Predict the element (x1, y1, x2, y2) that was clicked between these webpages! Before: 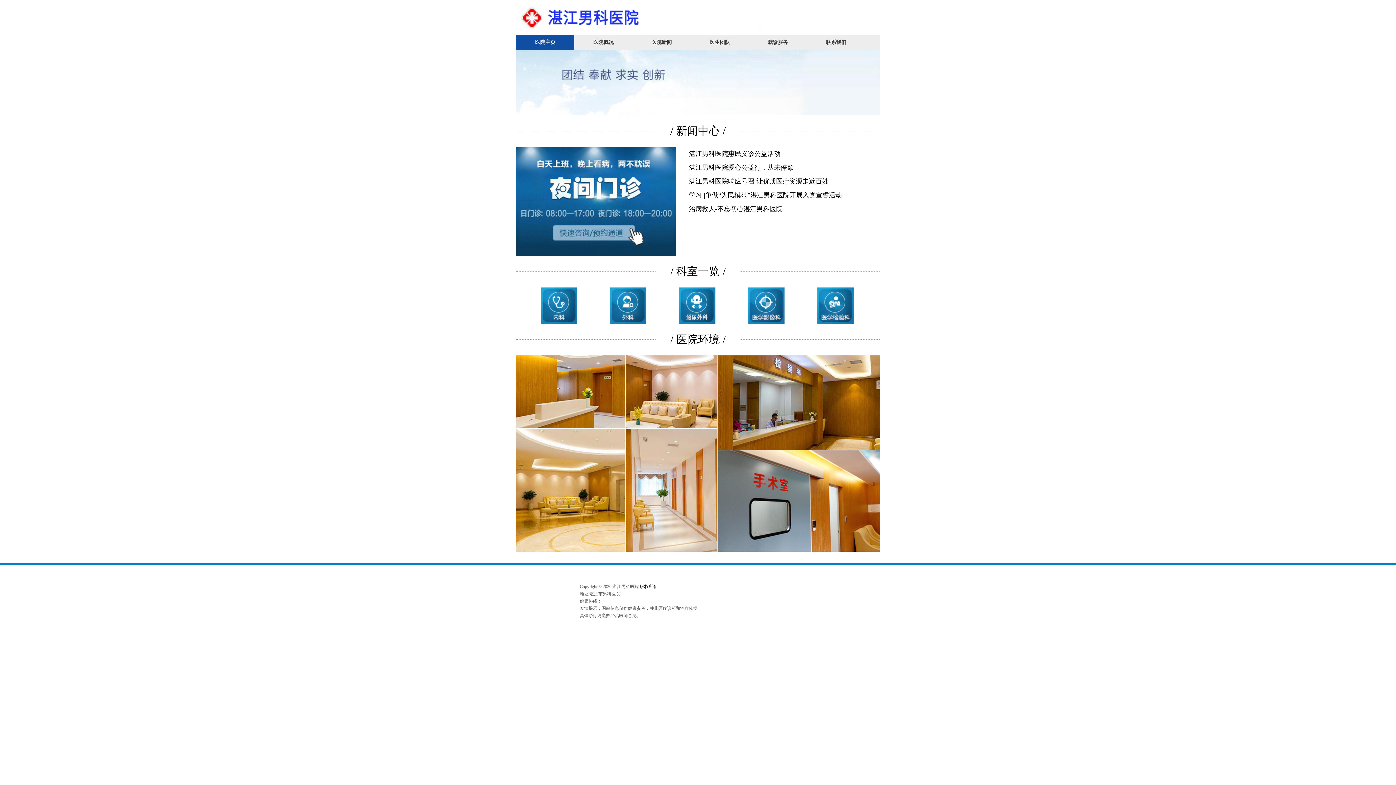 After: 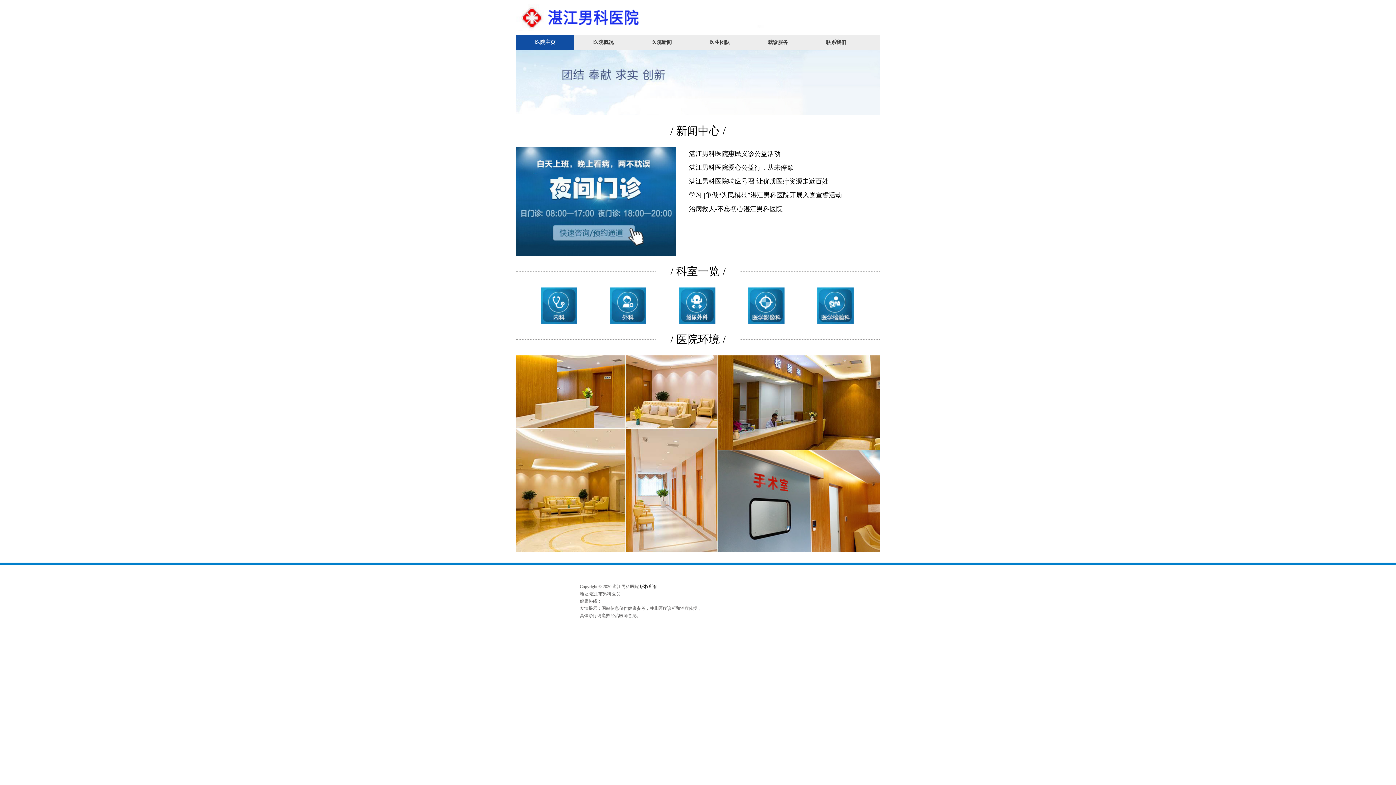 Action: bbox: (516, 35, 574, 49) label: 医院主页